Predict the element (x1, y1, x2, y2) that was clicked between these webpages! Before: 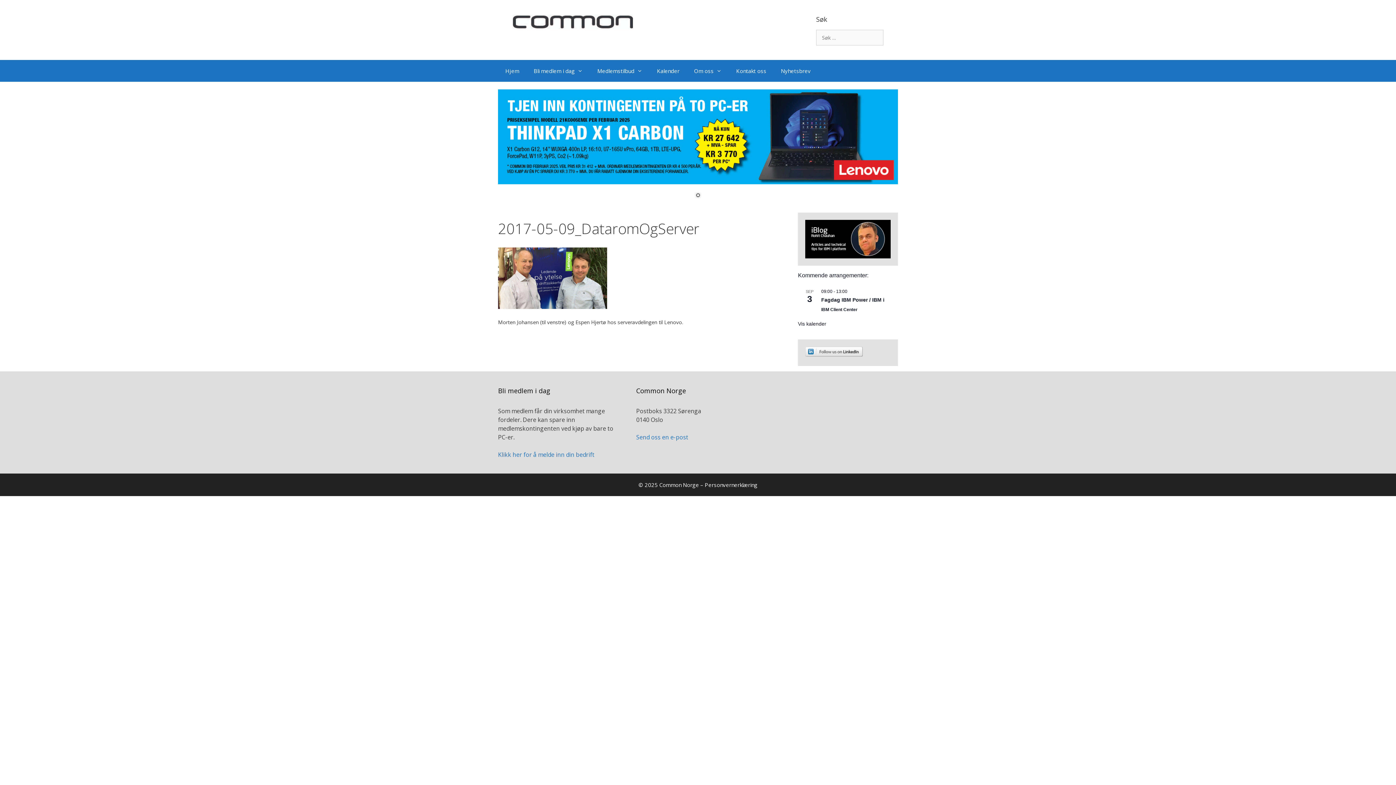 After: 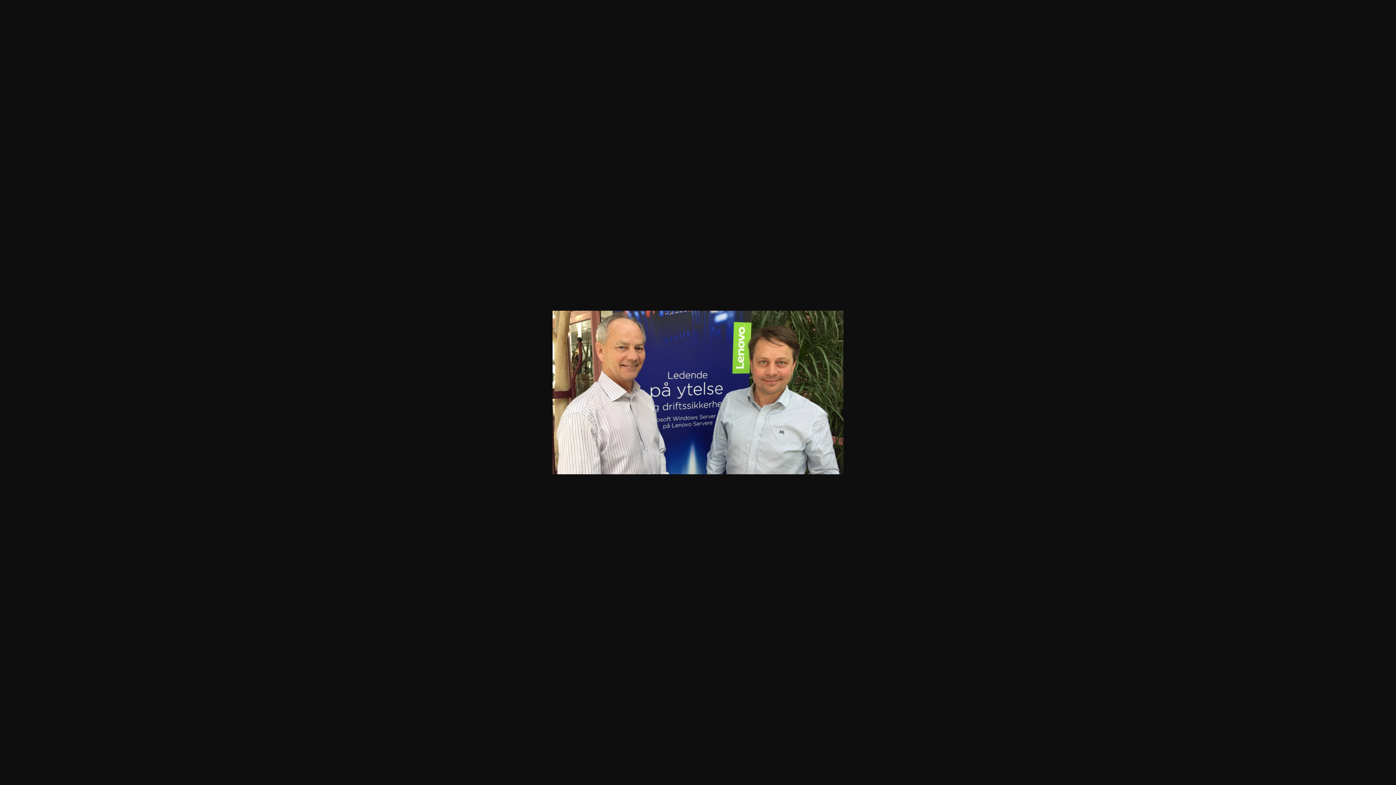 Action: bbox: (498, 303, 607, 310)